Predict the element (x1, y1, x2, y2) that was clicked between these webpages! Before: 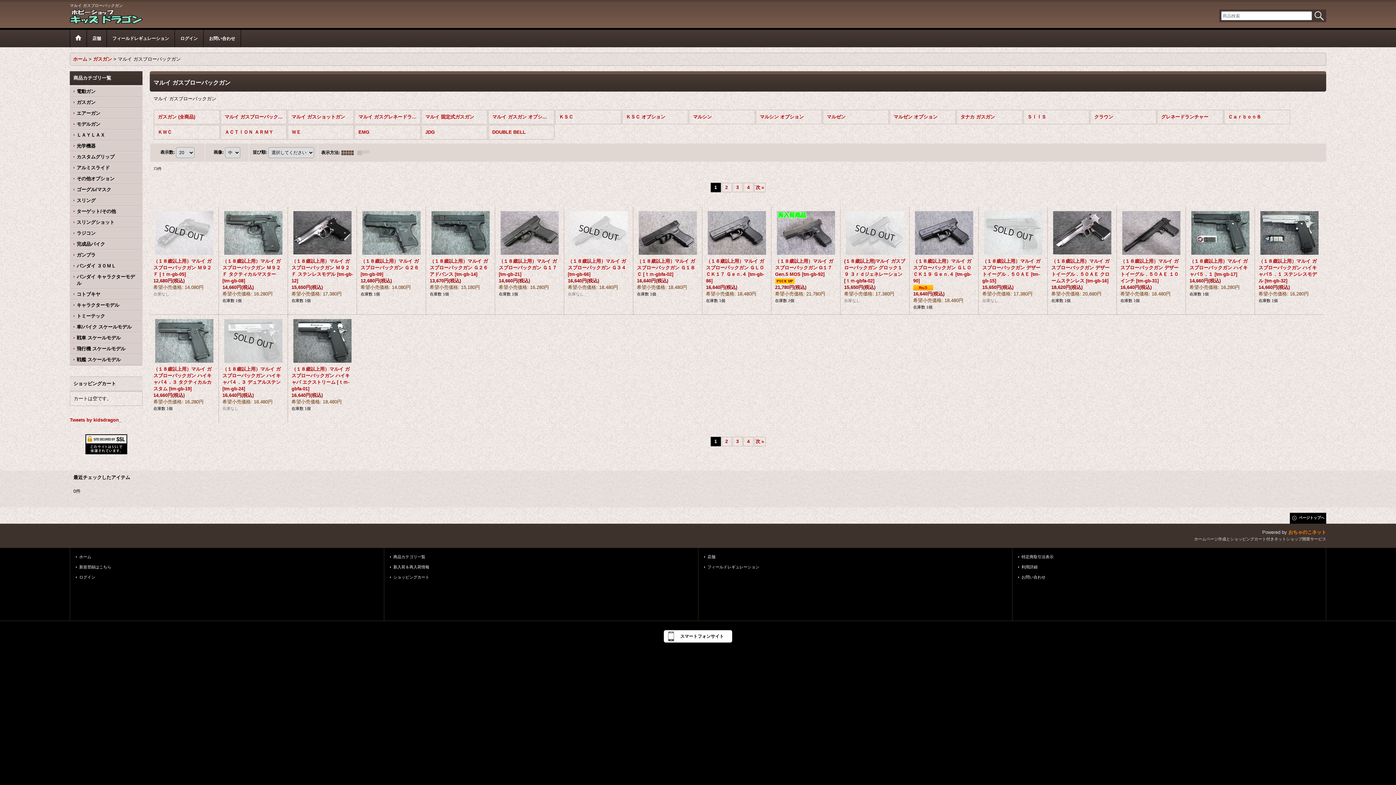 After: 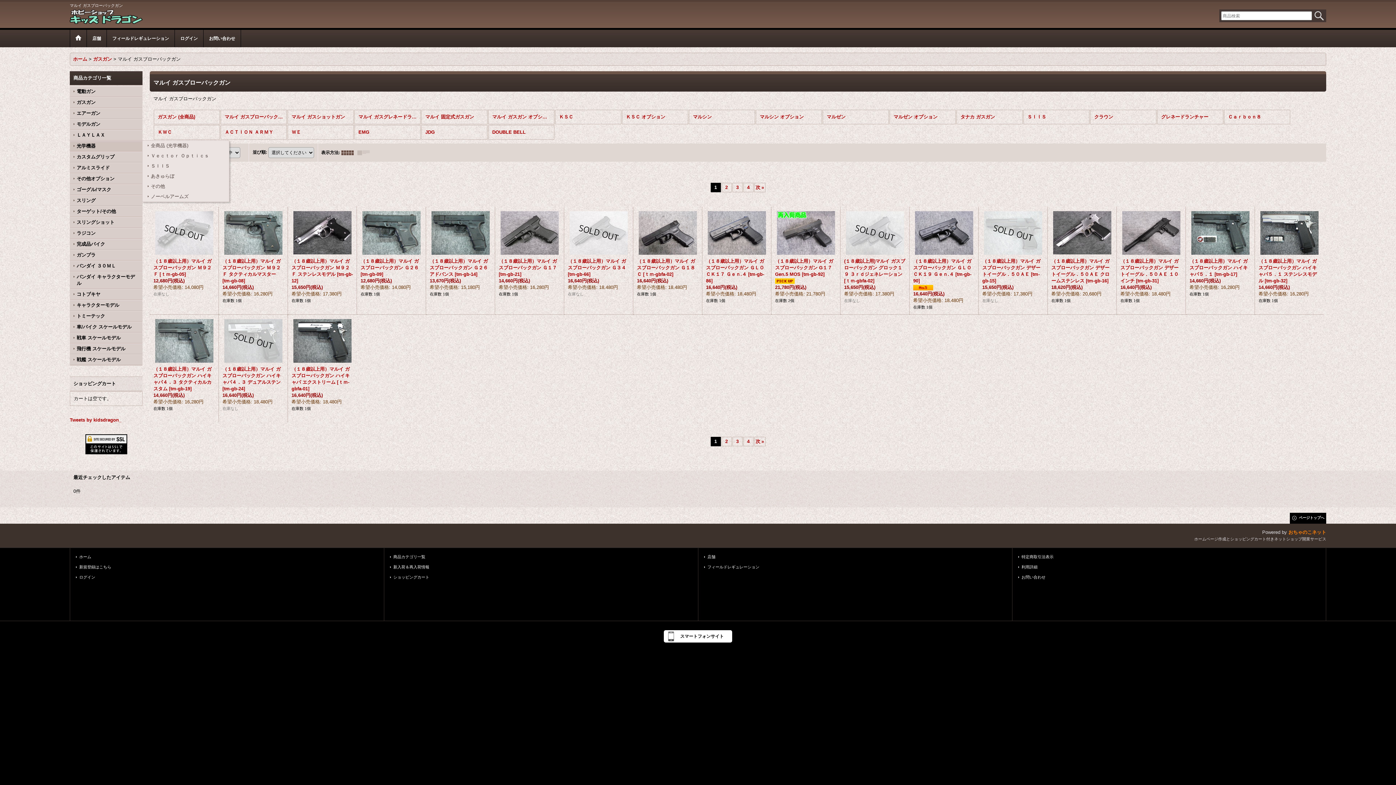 Action: bbox: (70, 141, 142, 151) label: 光学機器